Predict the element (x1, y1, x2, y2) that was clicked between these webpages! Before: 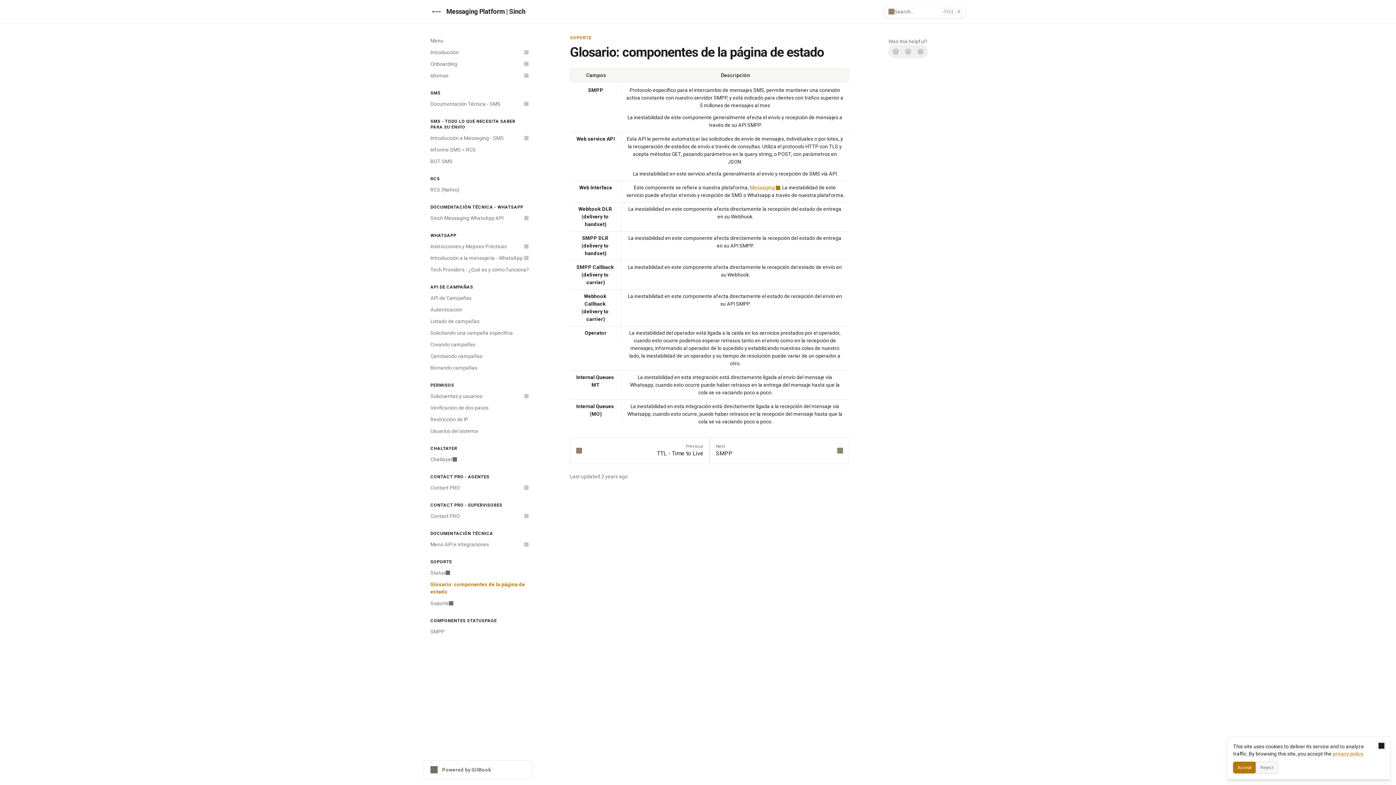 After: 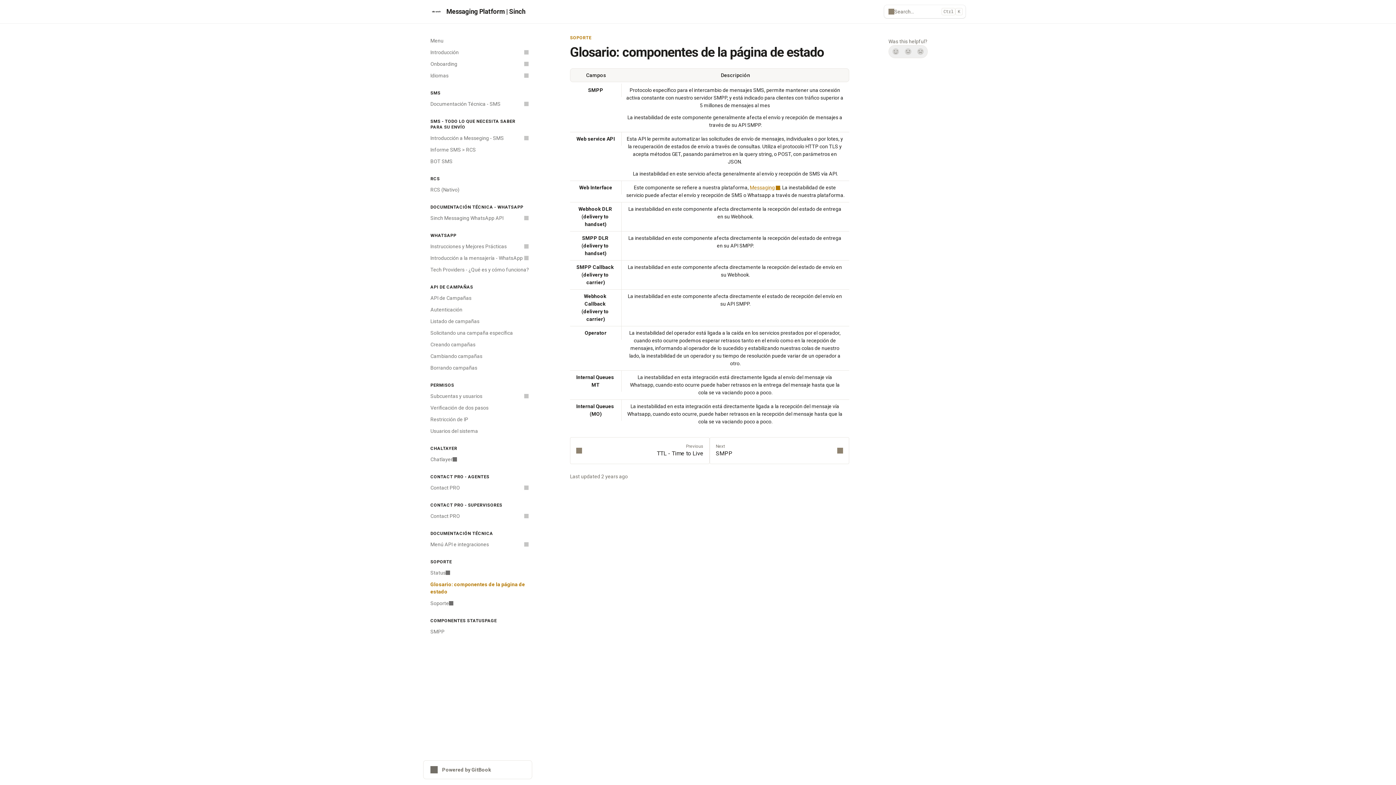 Action: label: Reject bbox: (1256, 762, 1278, 773)